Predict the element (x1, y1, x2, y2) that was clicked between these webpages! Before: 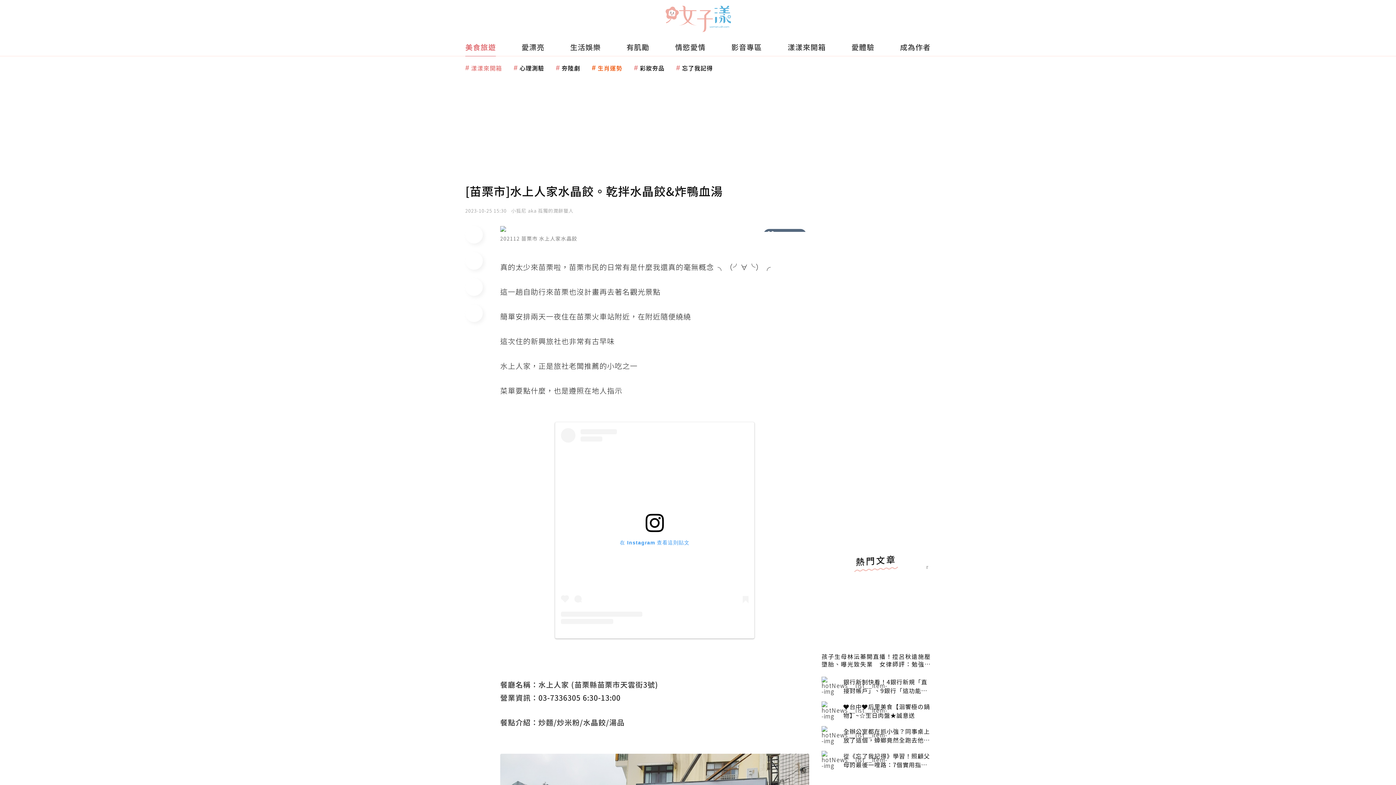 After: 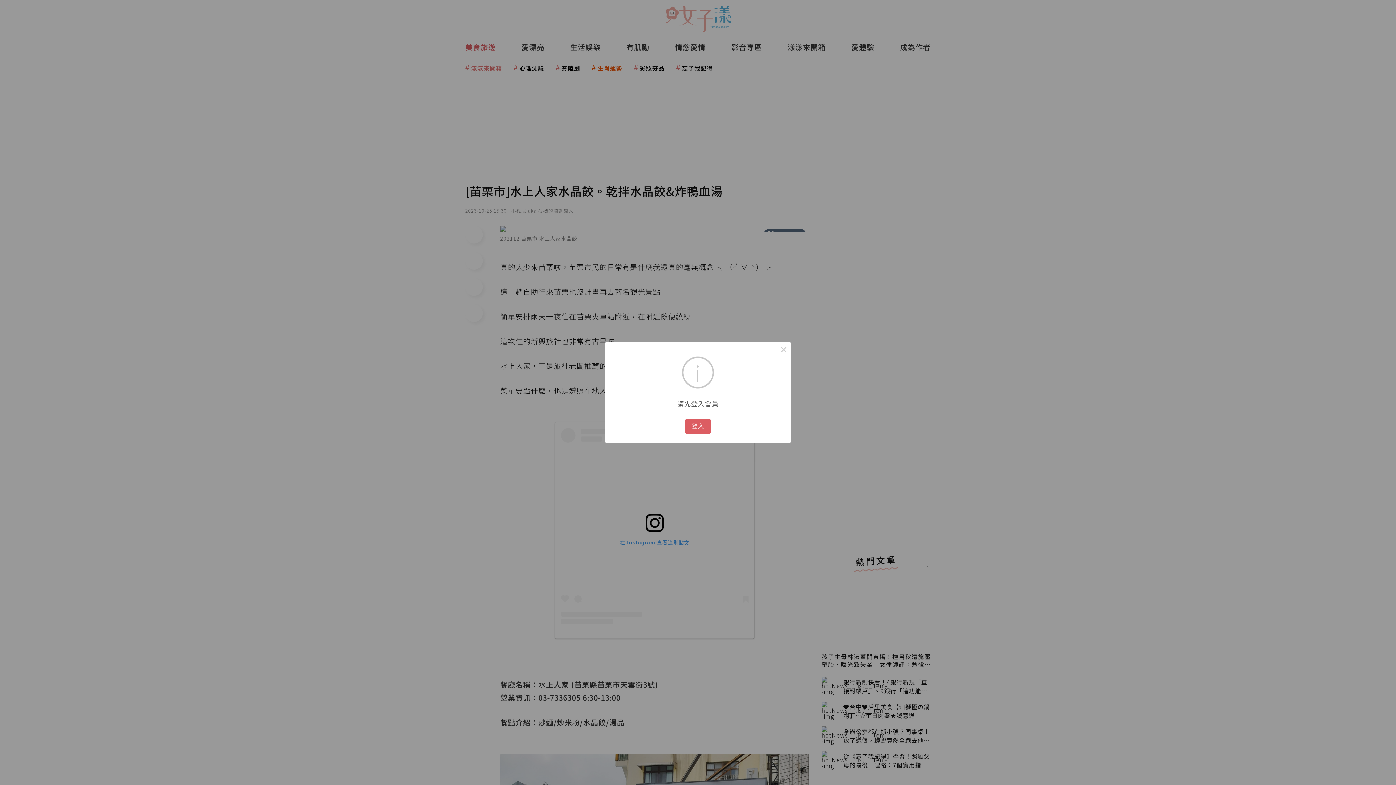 Action: bbox: (465, 278, 482, 296) label: bookmark